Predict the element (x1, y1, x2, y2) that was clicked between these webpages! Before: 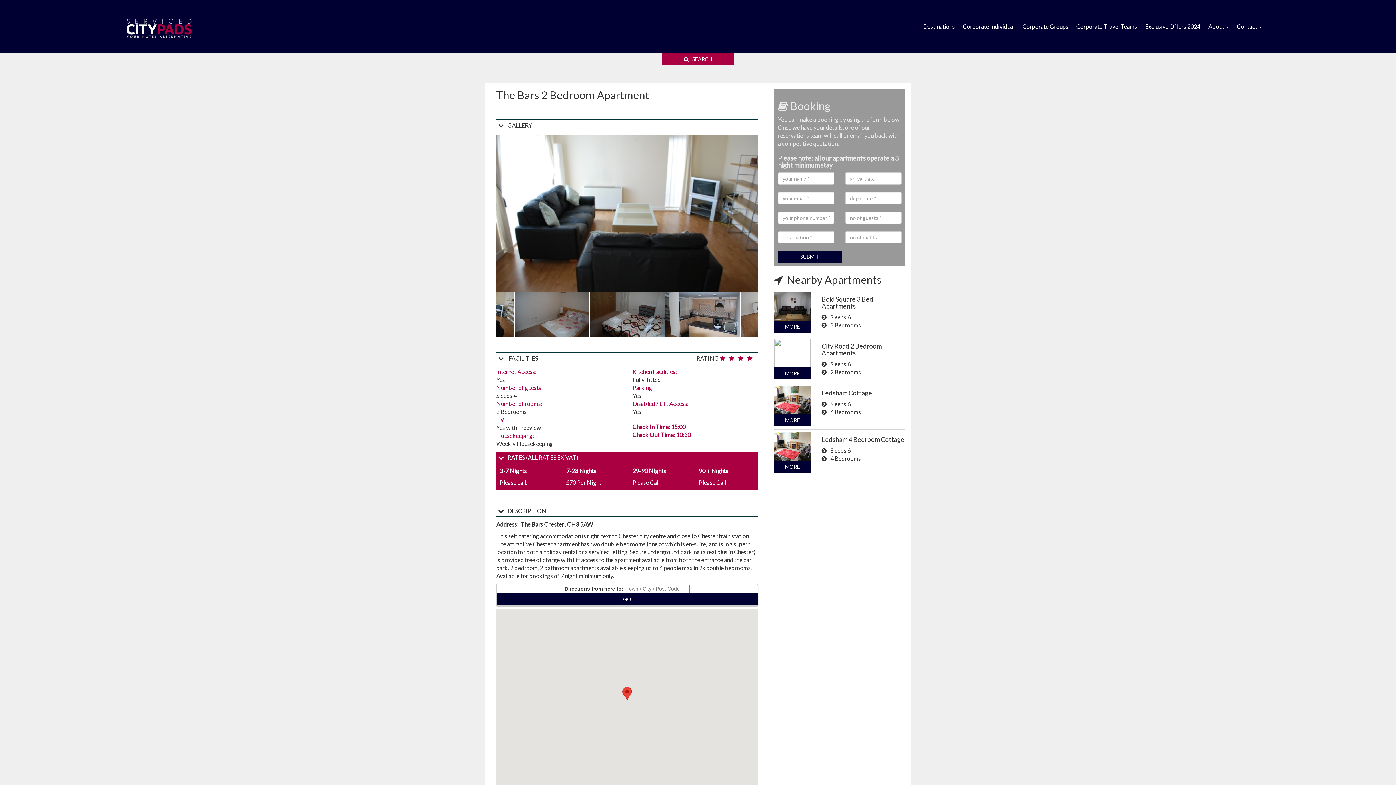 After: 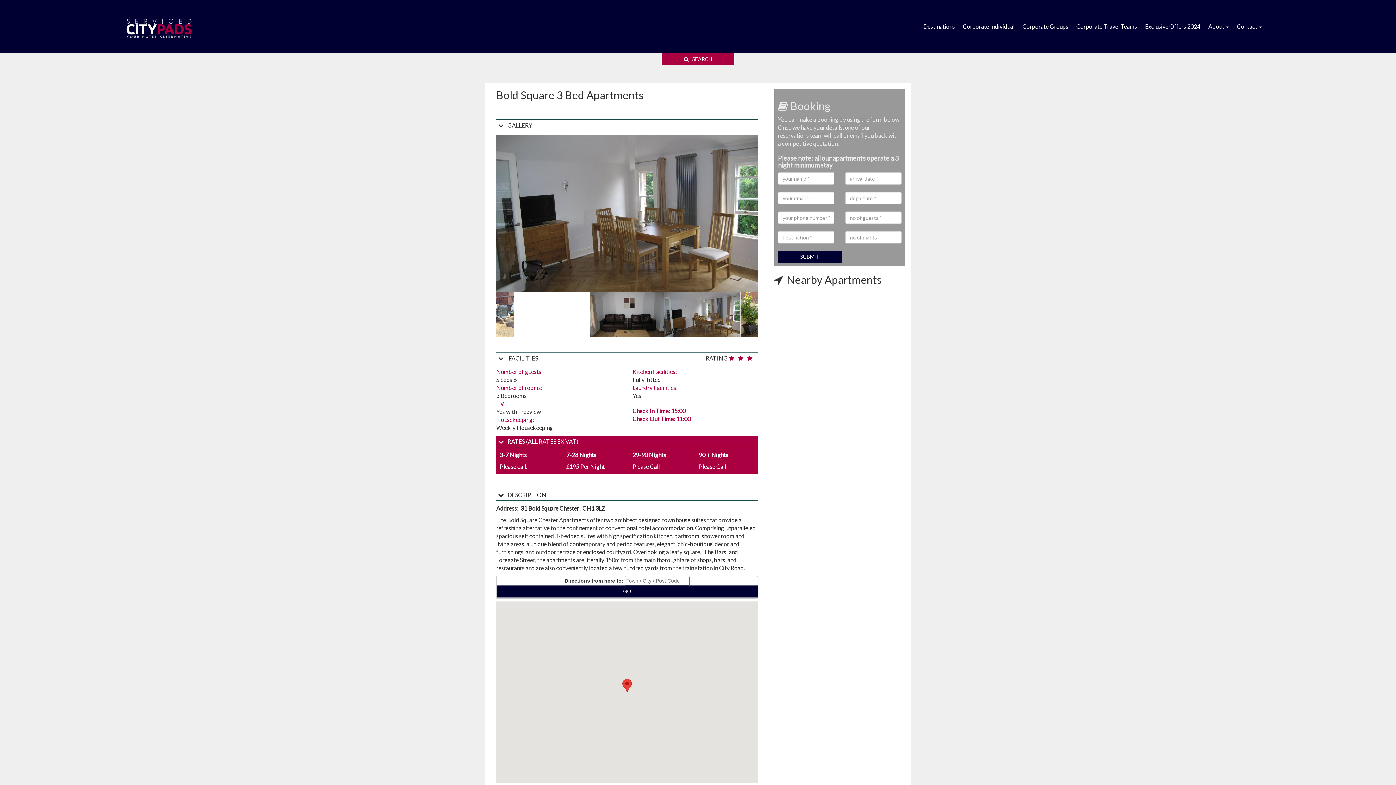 Action: bbox: (774, 320, 810, 332) label: MORE